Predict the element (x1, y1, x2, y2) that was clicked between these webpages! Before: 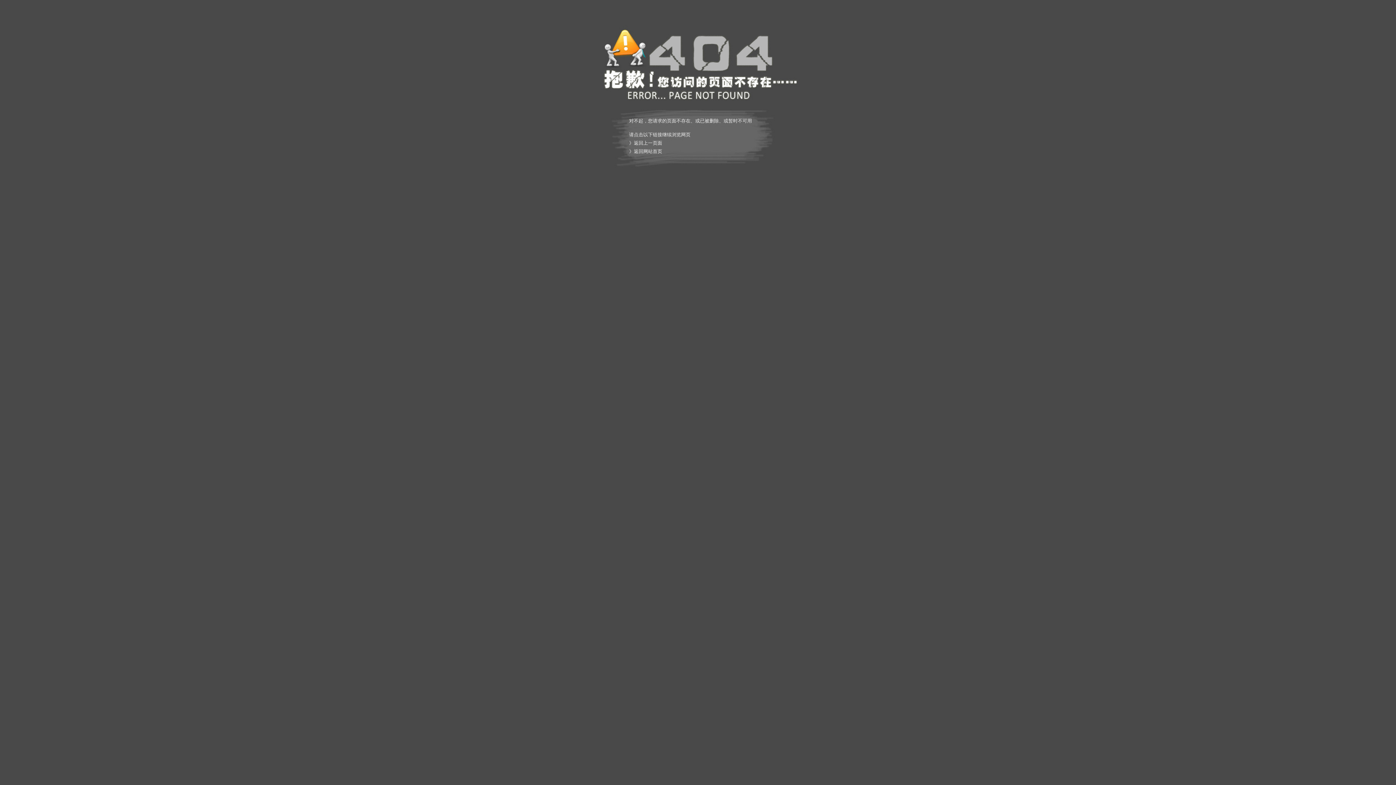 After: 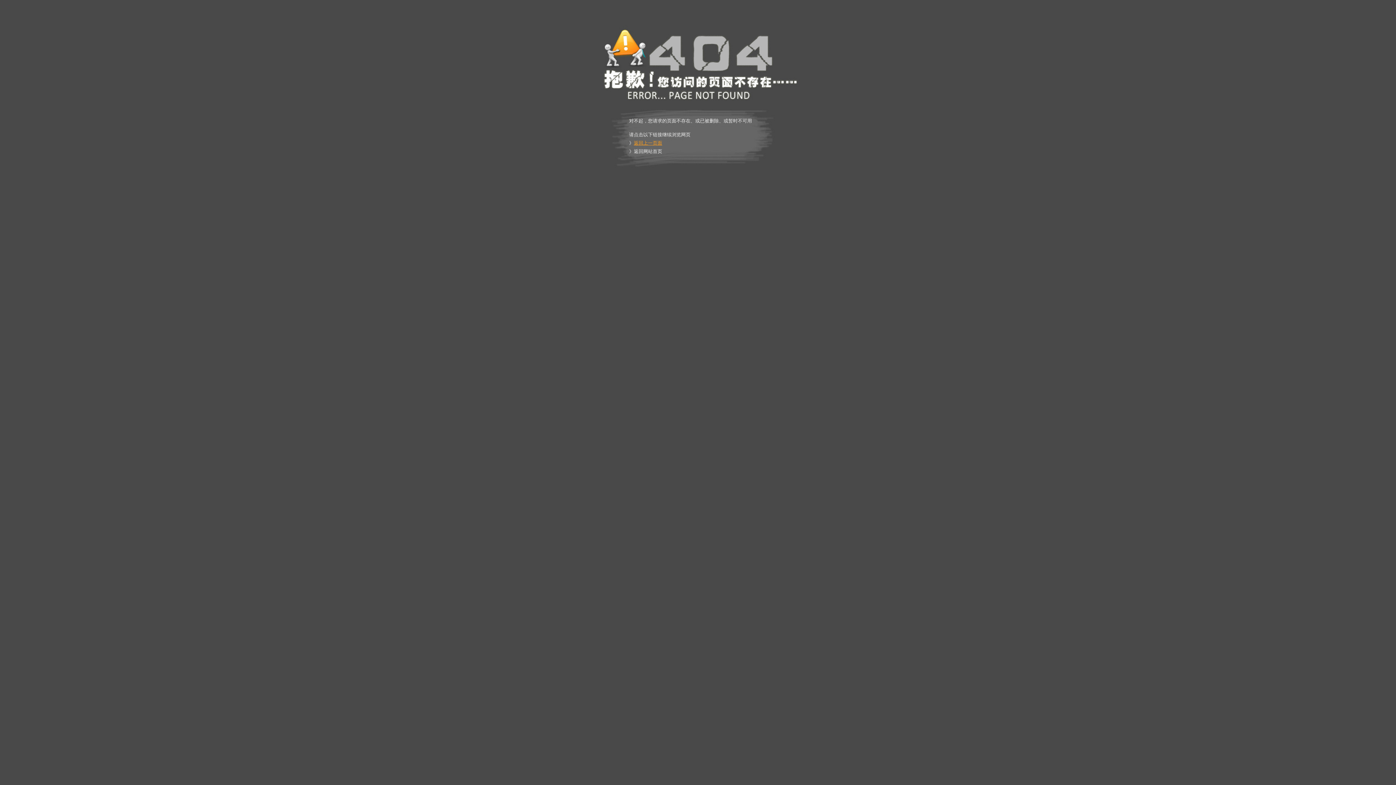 Action: bbox: (634, 140, 662, 145) label: 返回上一页面